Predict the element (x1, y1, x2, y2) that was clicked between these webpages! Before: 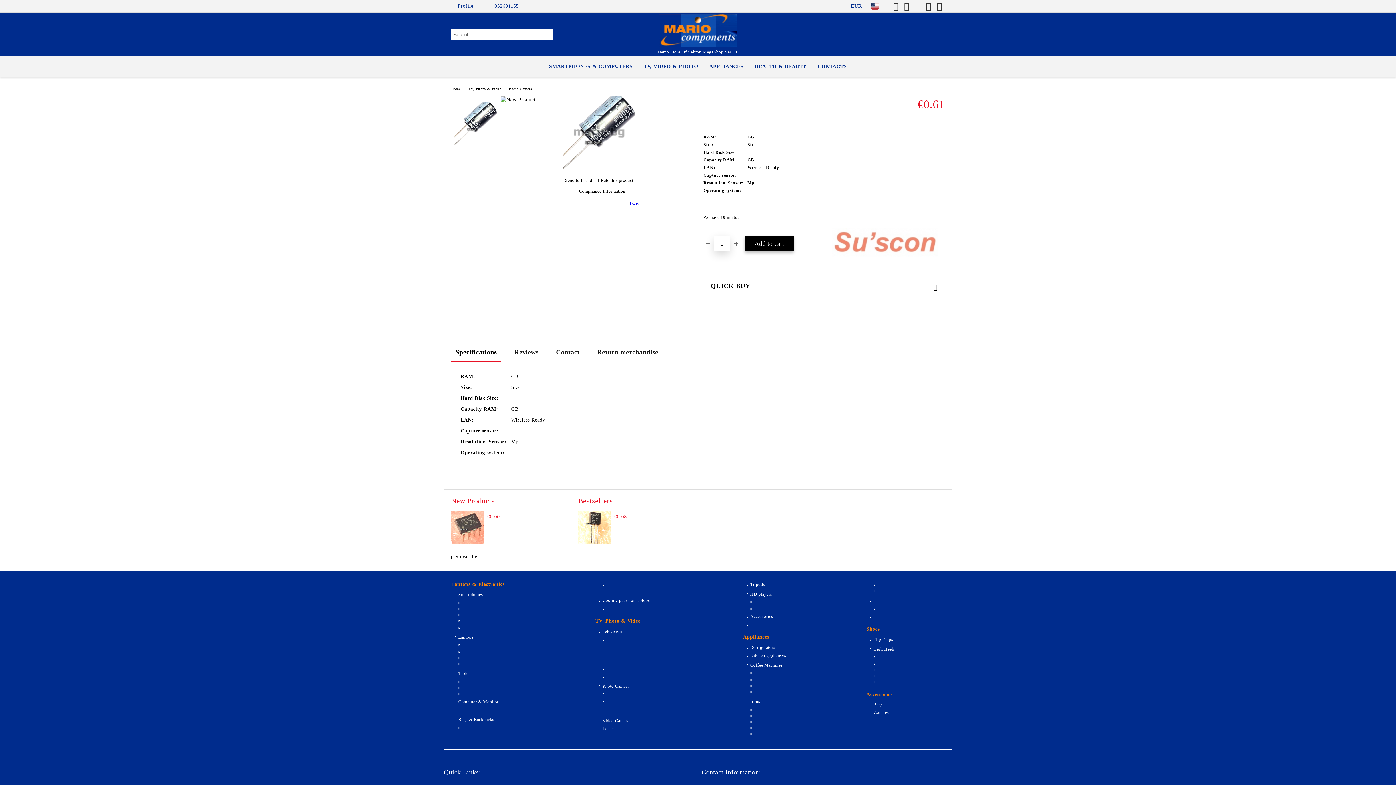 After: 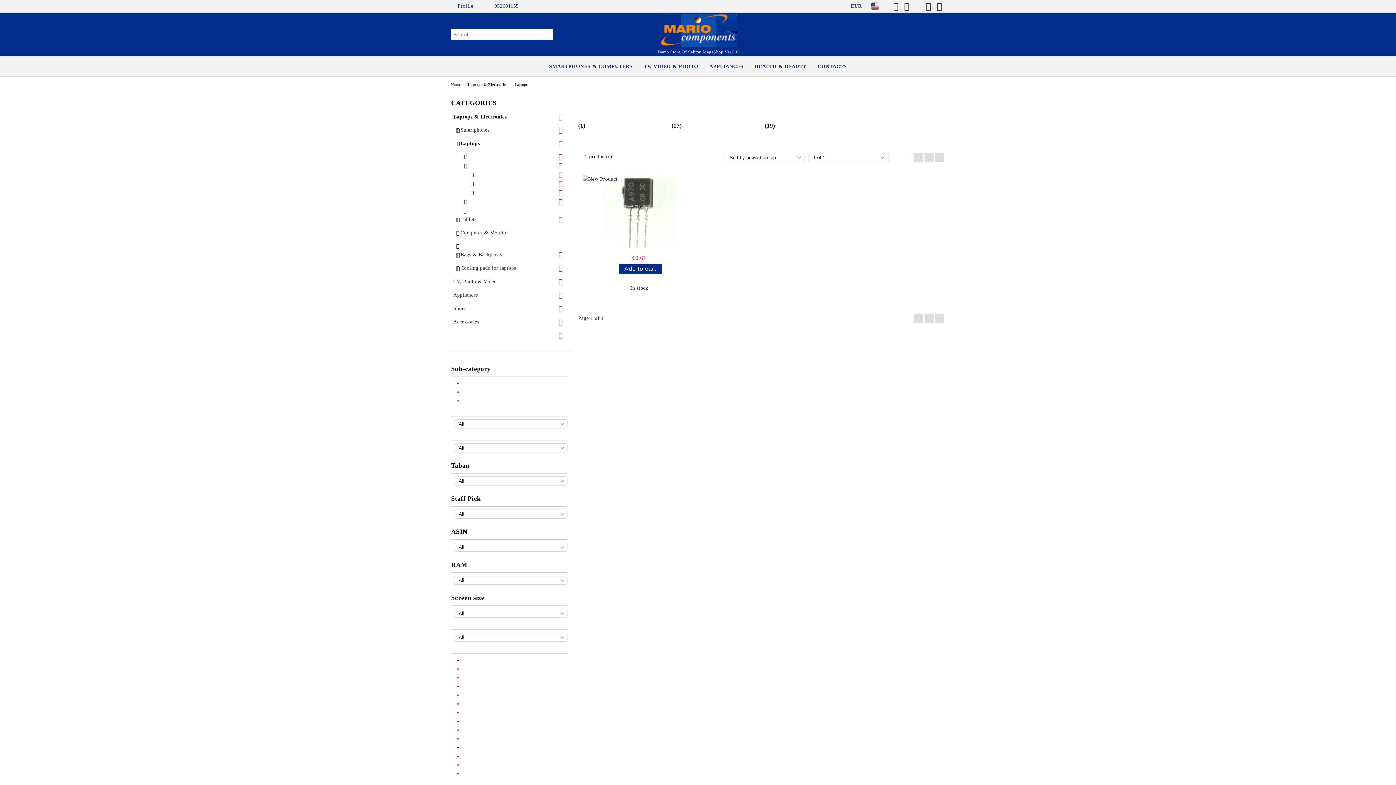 Action: bbox: (451, 648, 462, 654)